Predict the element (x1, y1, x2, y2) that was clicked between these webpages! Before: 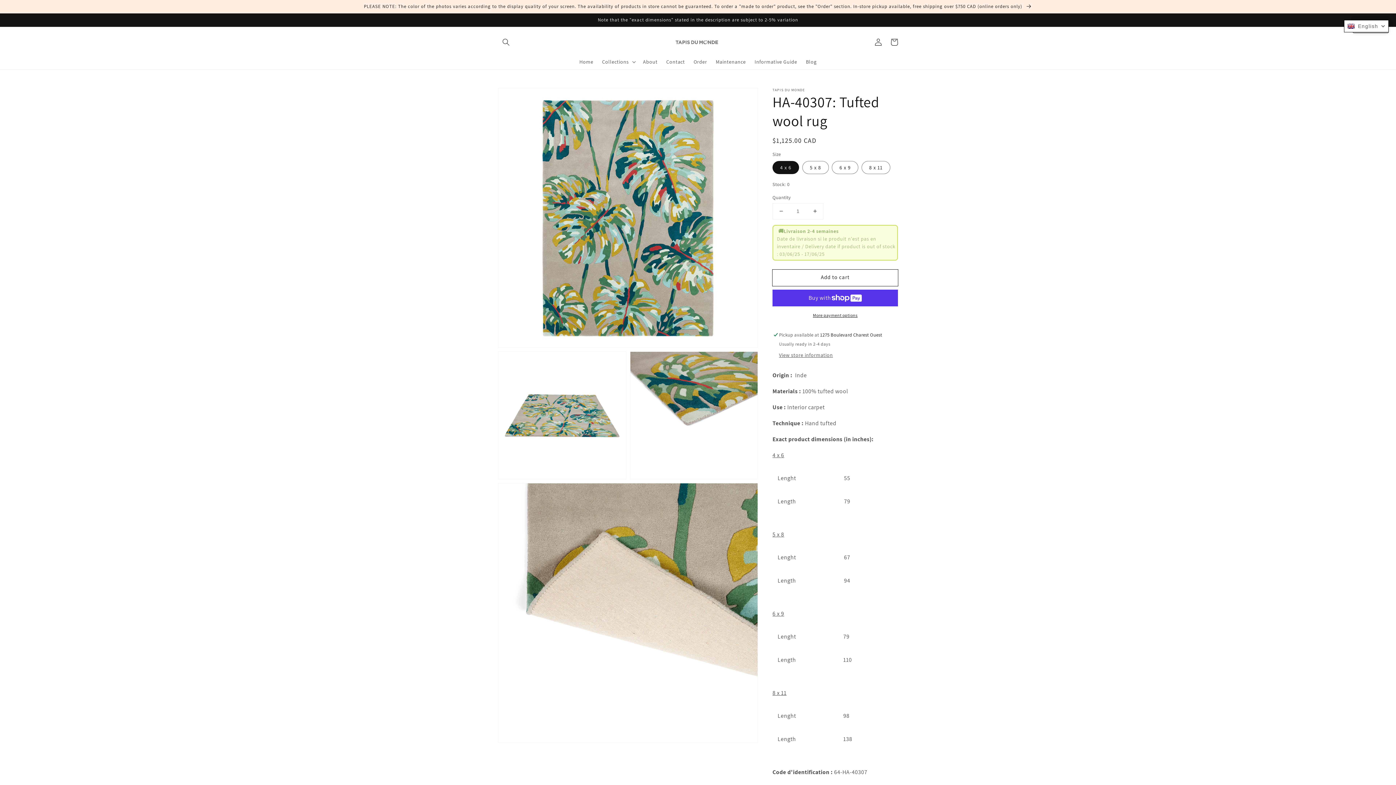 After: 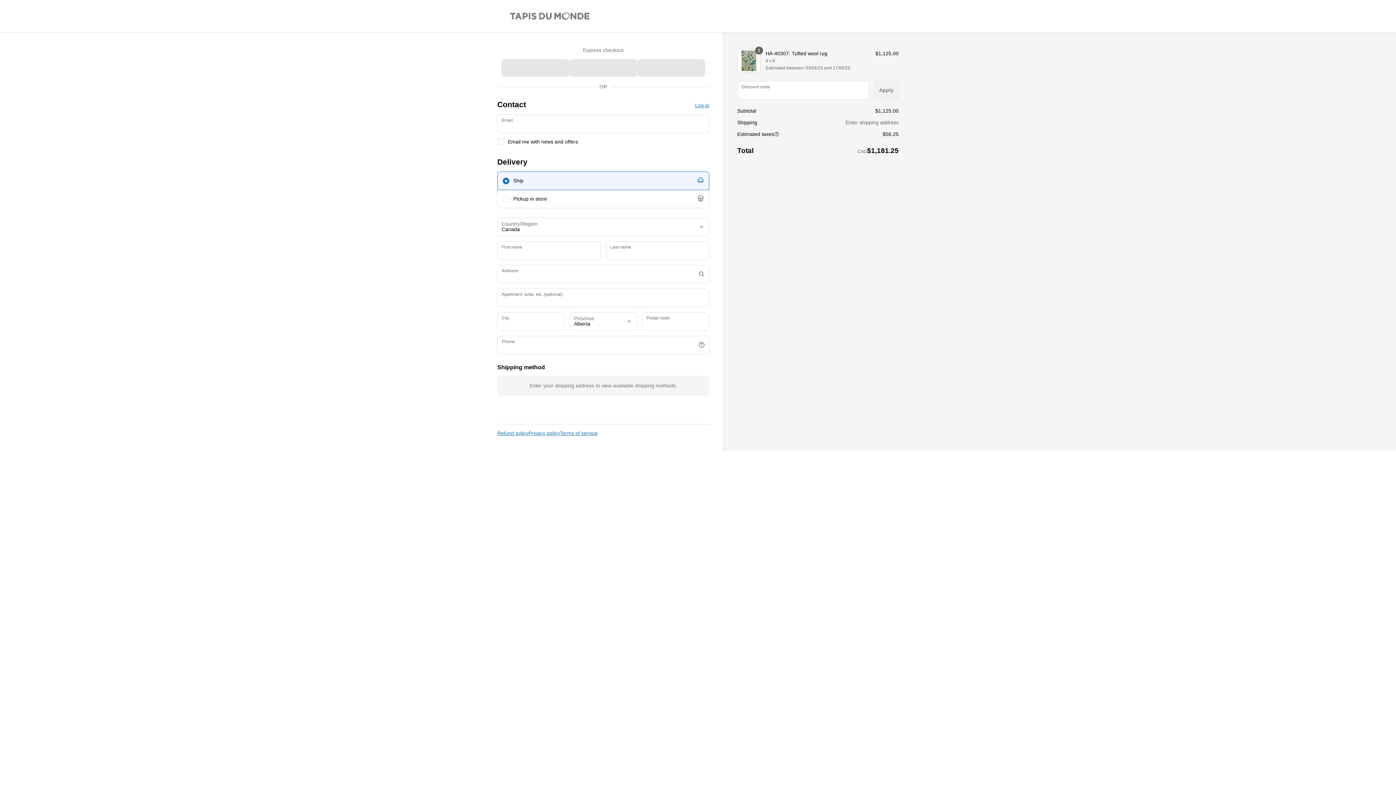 Action: bbox: (772, 312, 898, 318) label: More payment options